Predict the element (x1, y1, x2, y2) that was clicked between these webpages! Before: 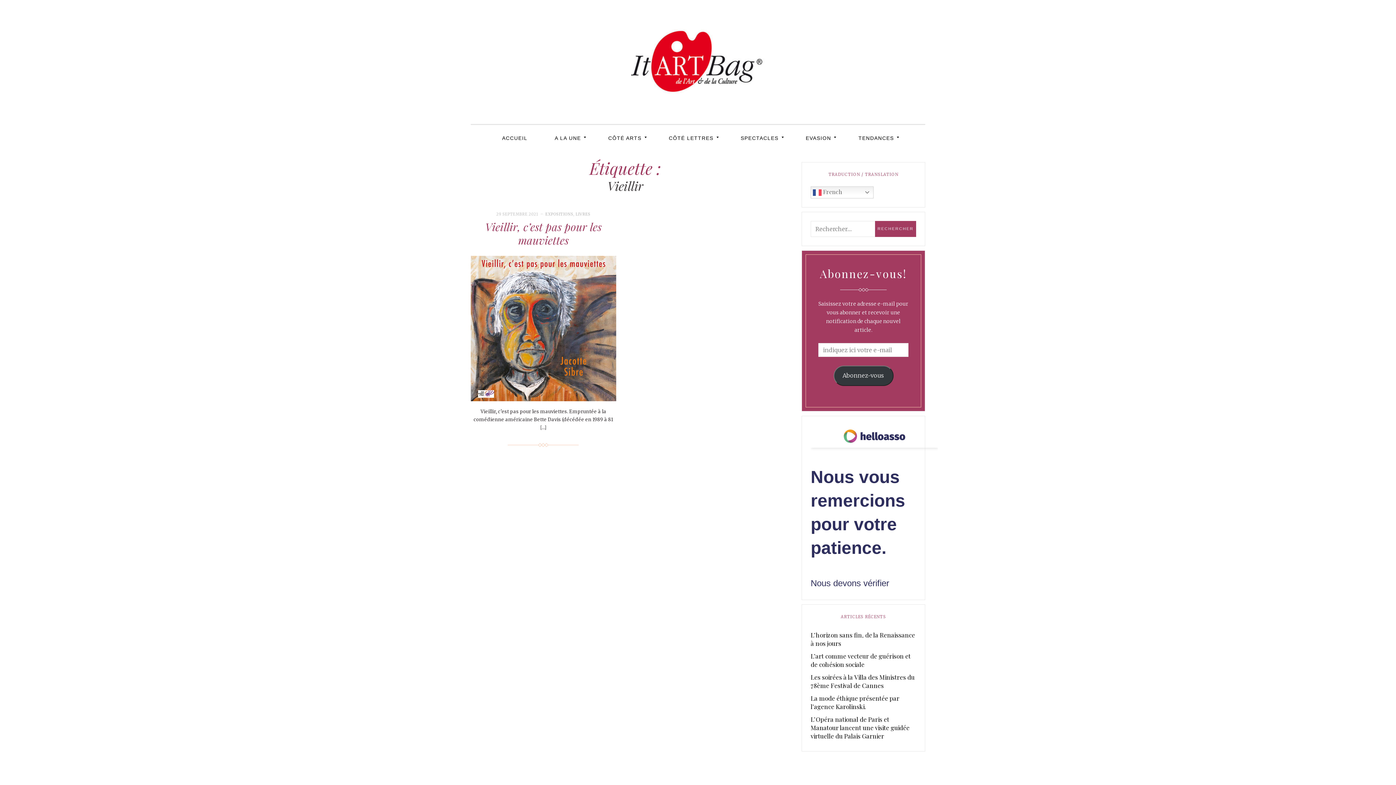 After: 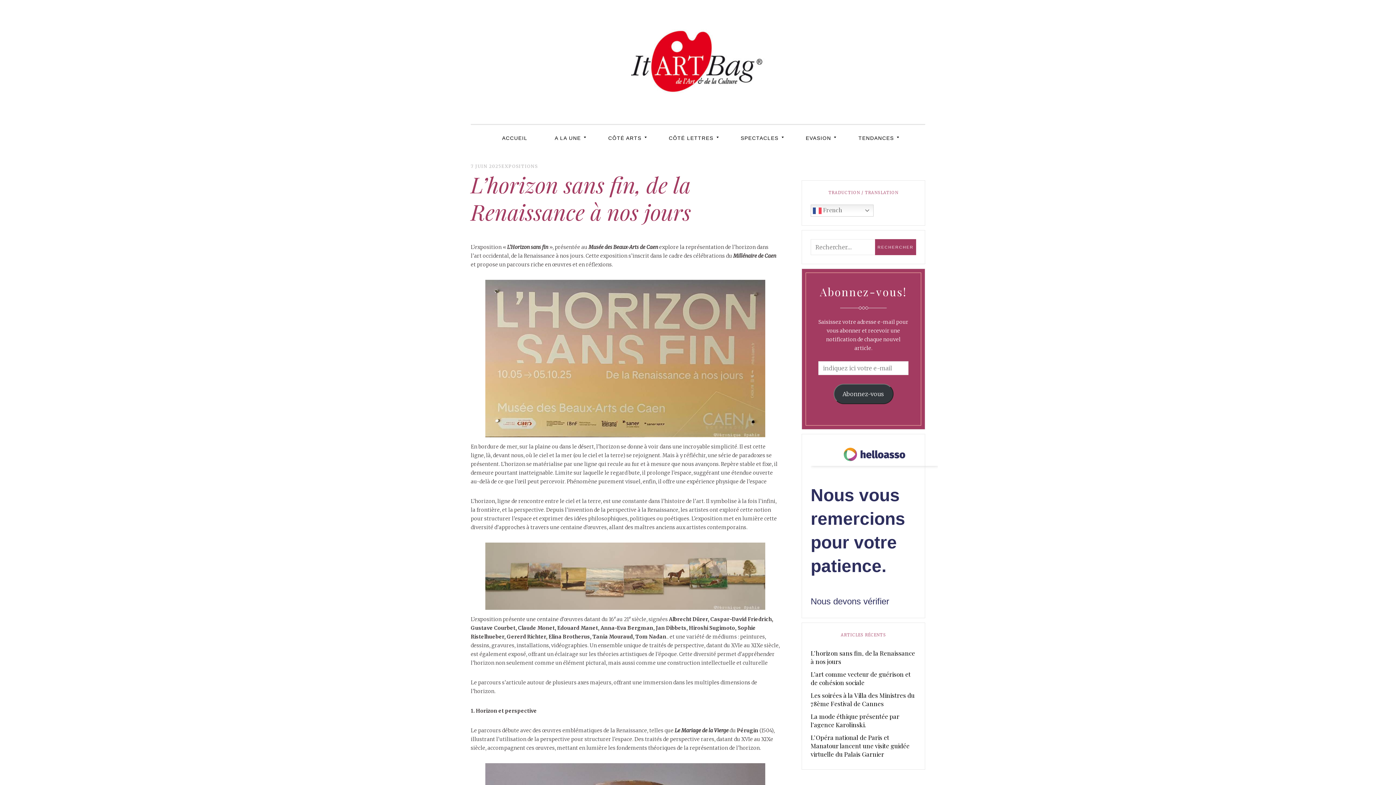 Action: label: L’horizon sans fin, de la Renaissance à nos jours bbox: (810, 629, 916, 650)